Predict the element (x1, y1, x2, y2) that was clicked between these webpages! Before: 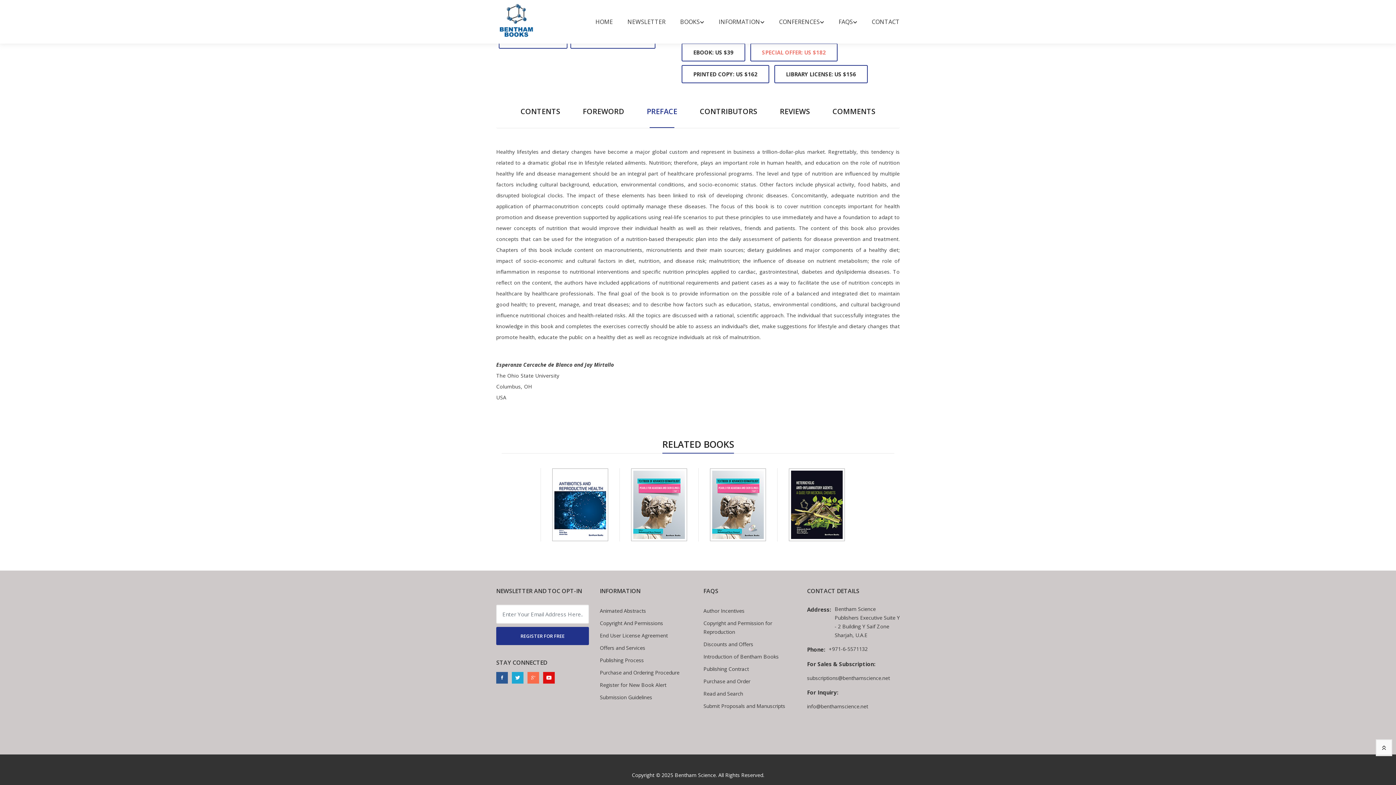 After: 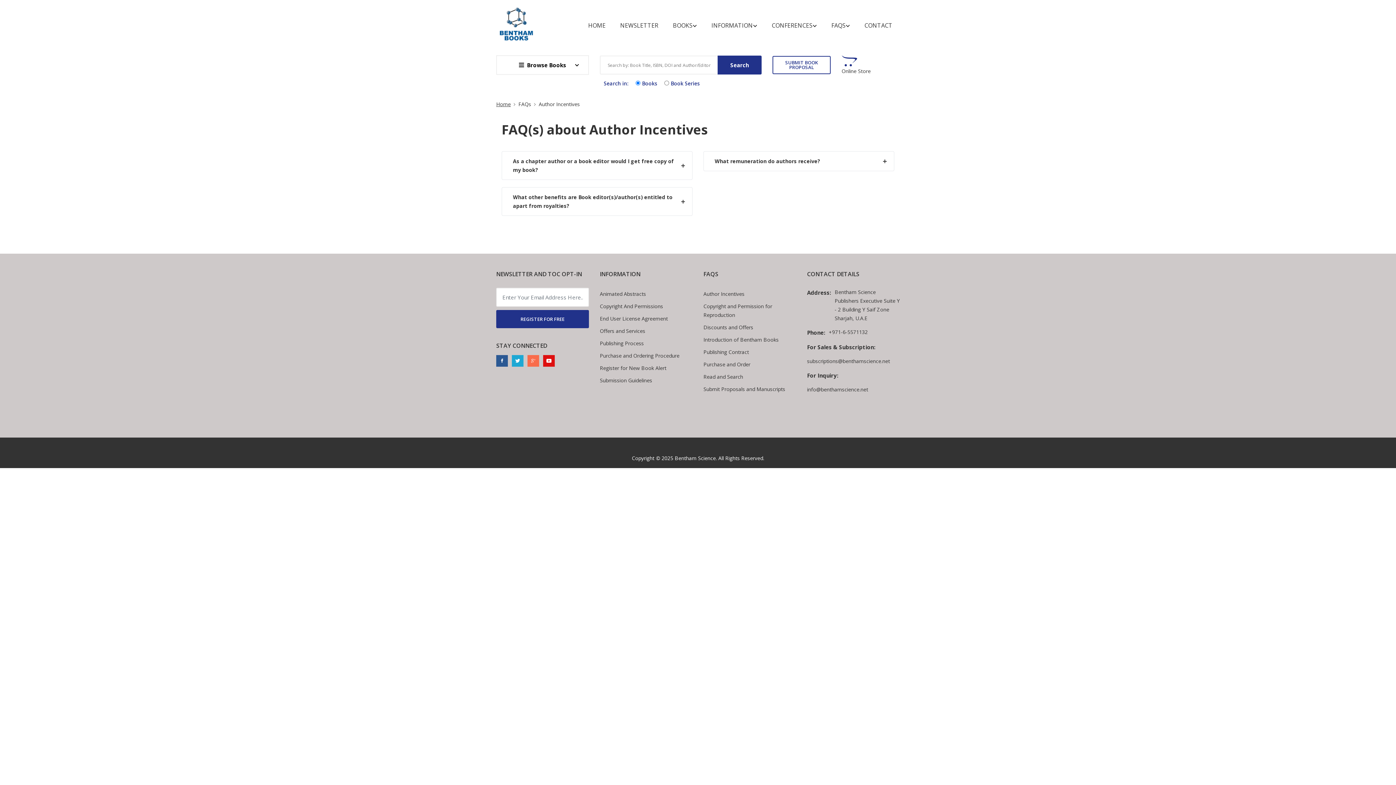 Action: bbox: (703, 606, 744, 615) label: Author Incentives